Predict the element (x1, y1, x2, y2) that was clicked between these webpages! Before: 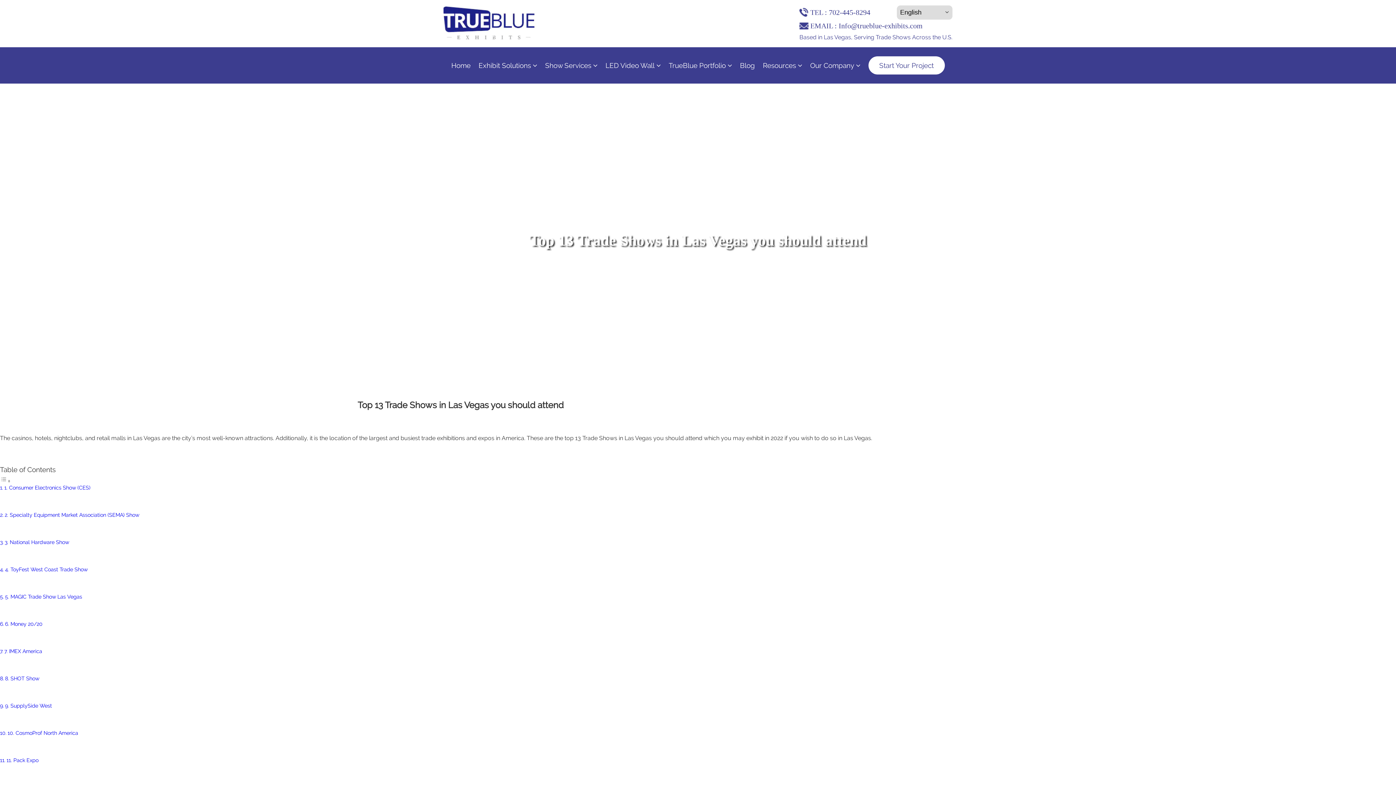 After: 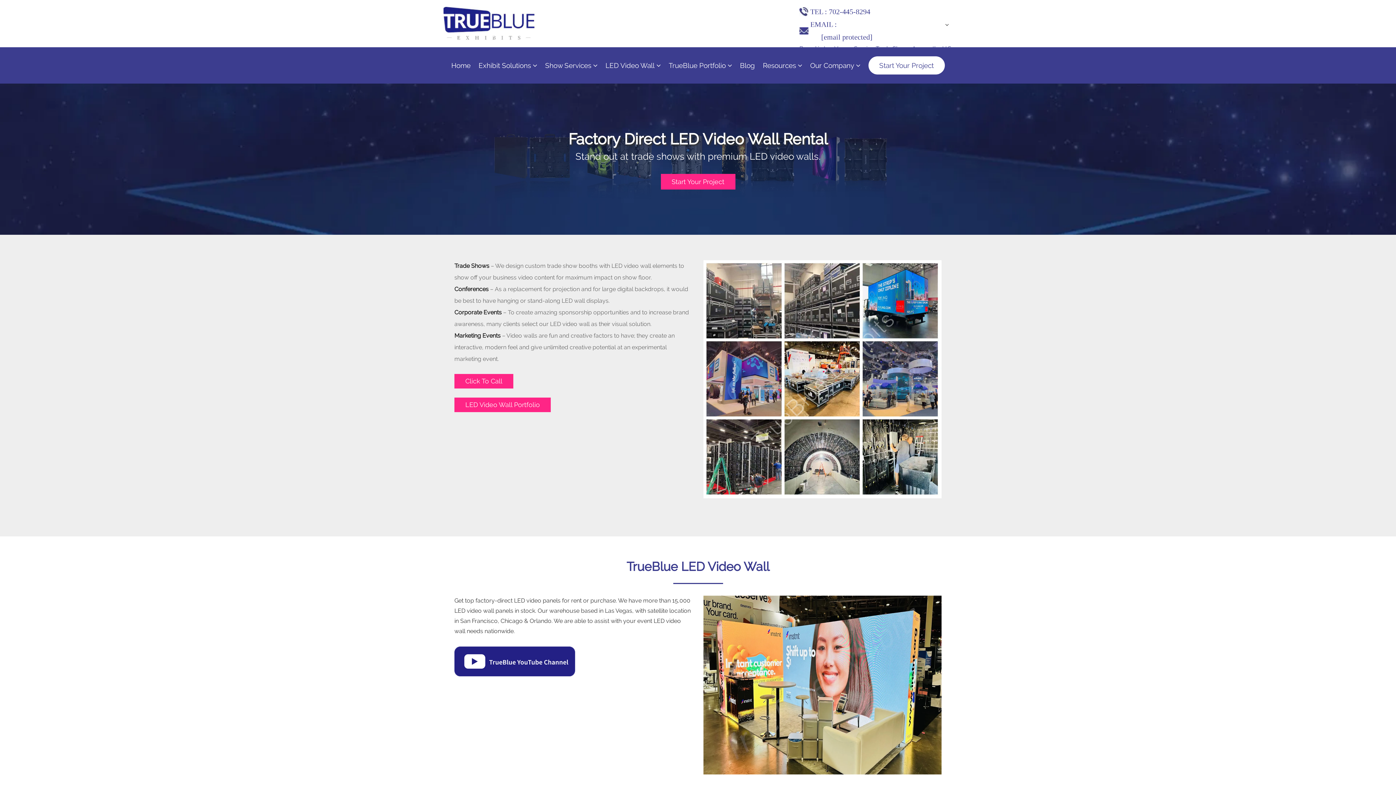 Action: label: LED Video Wall bbox: (605, 56, 660, 74)